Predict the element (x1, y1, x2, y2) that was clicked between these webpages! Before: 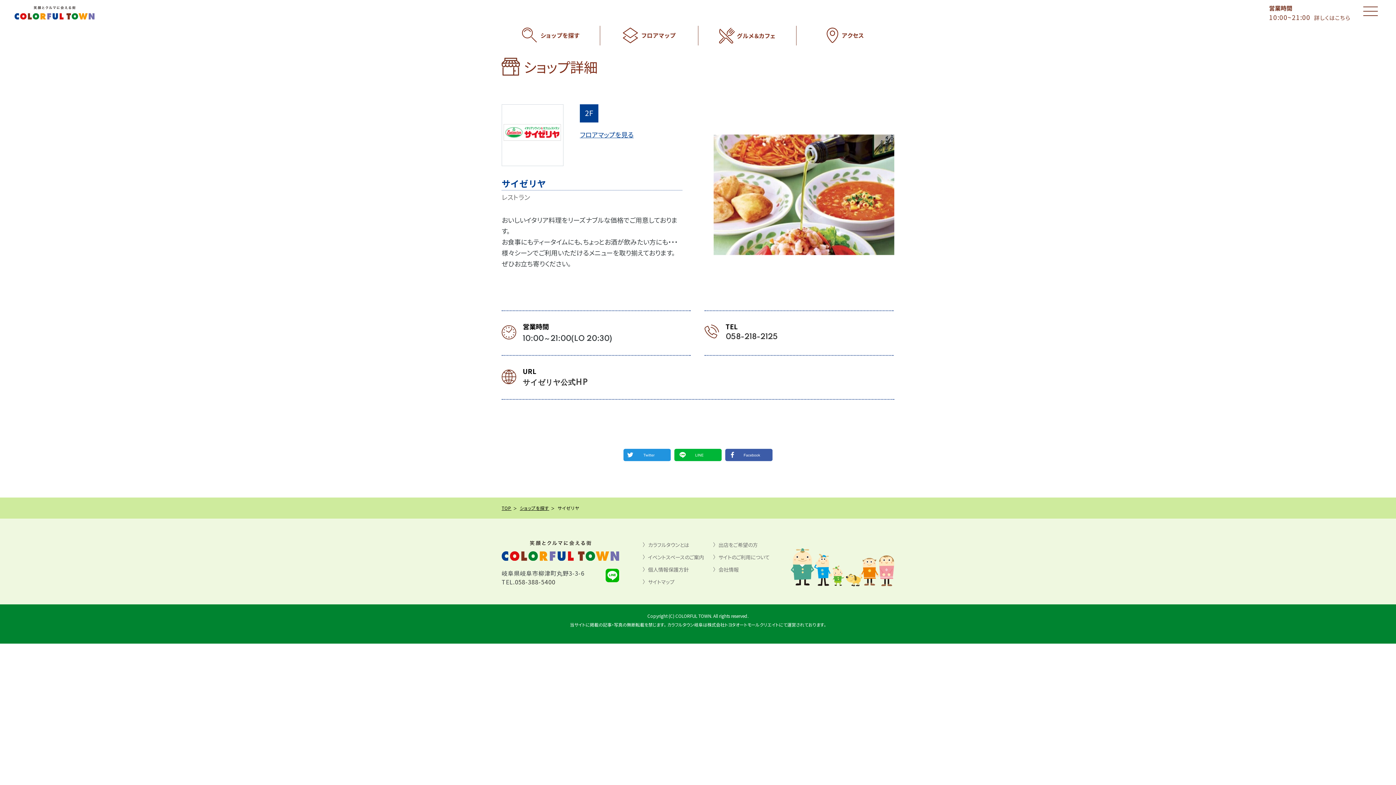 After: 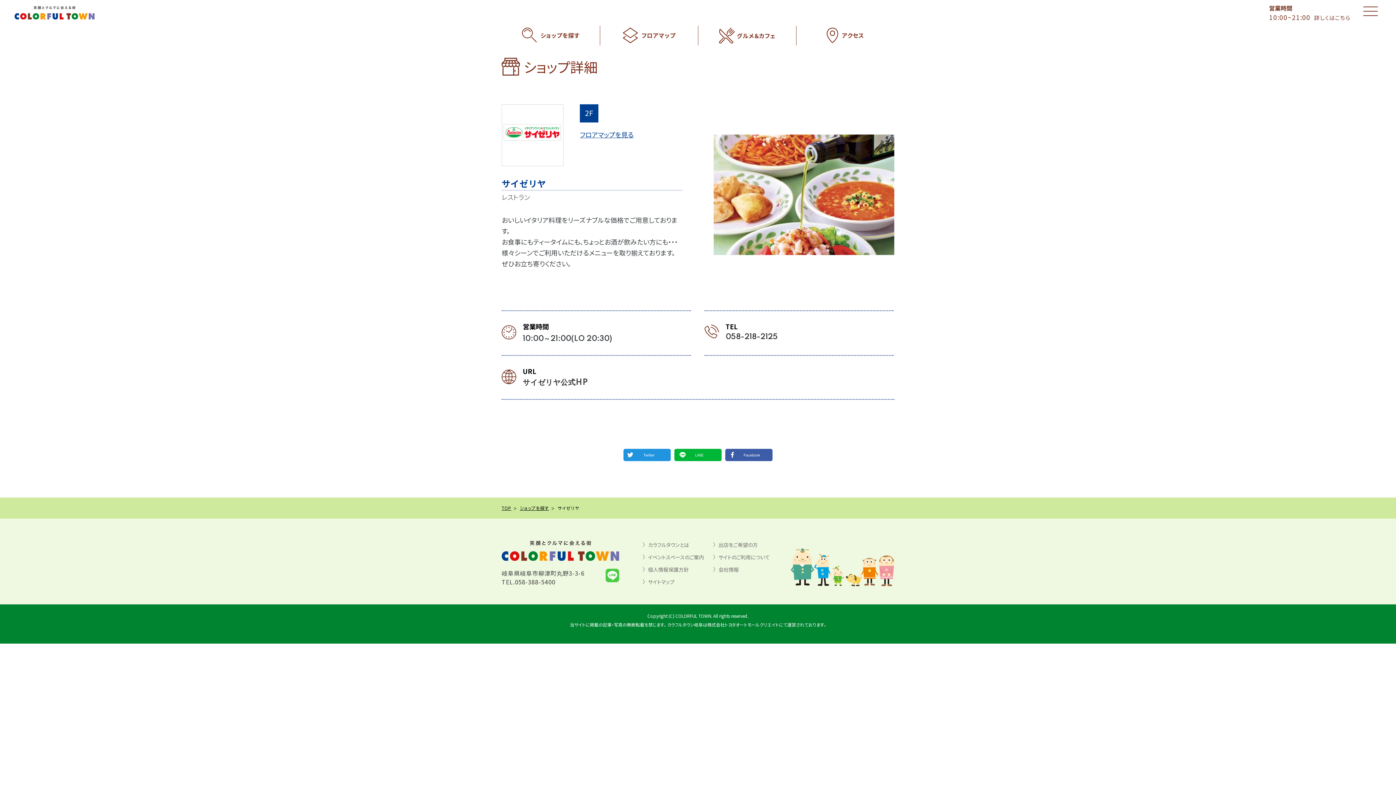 Action: bbox: (605, 569, 619, 582)